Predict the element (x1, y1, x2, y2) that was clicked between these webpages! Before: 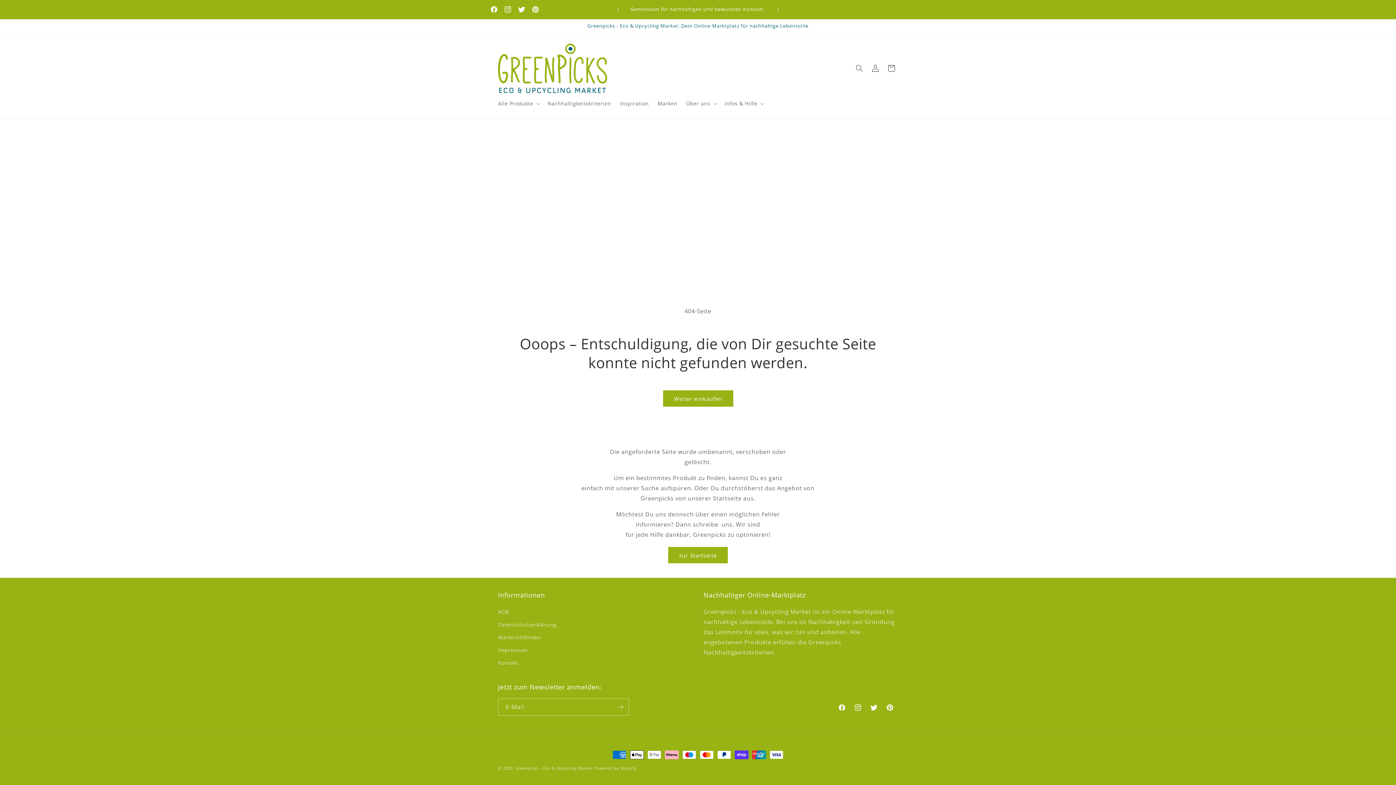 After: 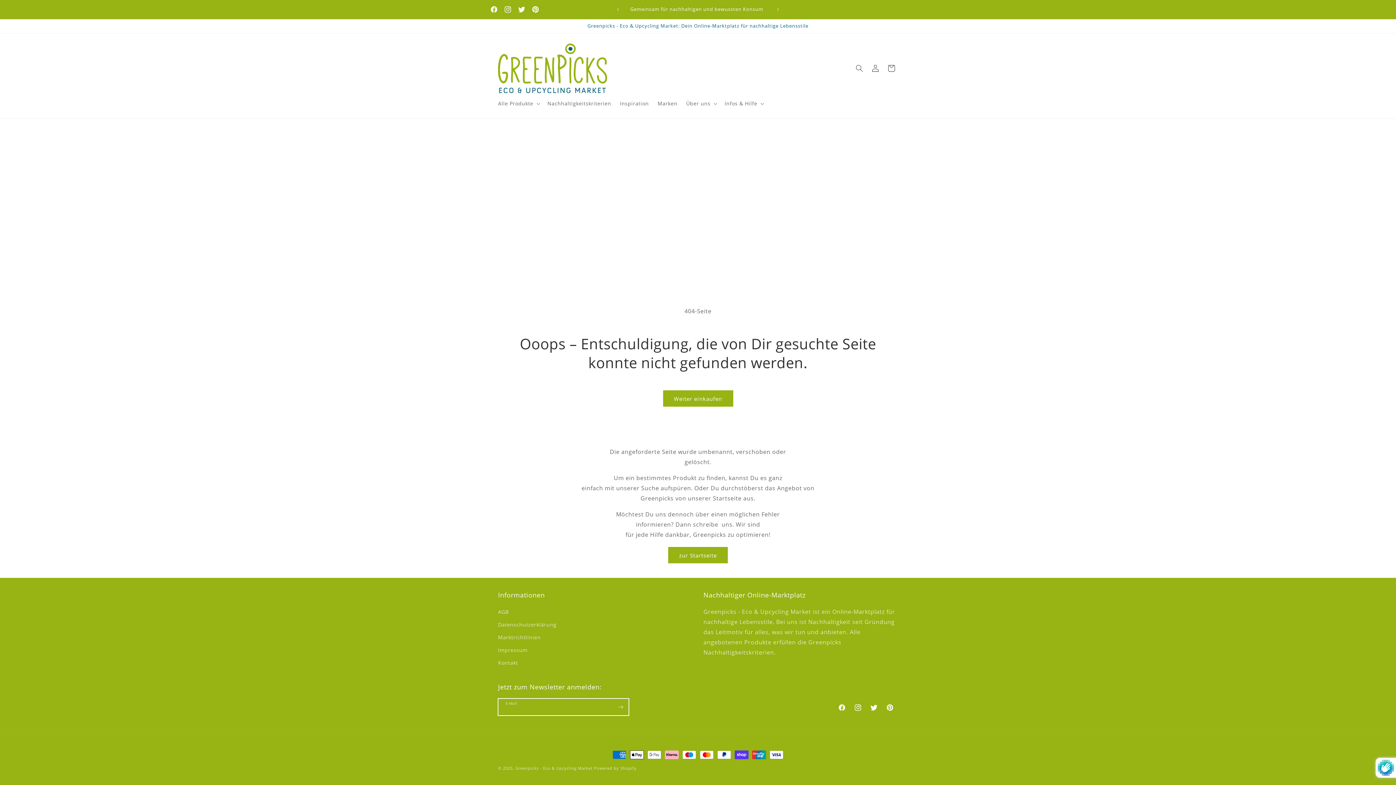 Action: label: Abonnieren bbox: (612, 698, 628, 716)